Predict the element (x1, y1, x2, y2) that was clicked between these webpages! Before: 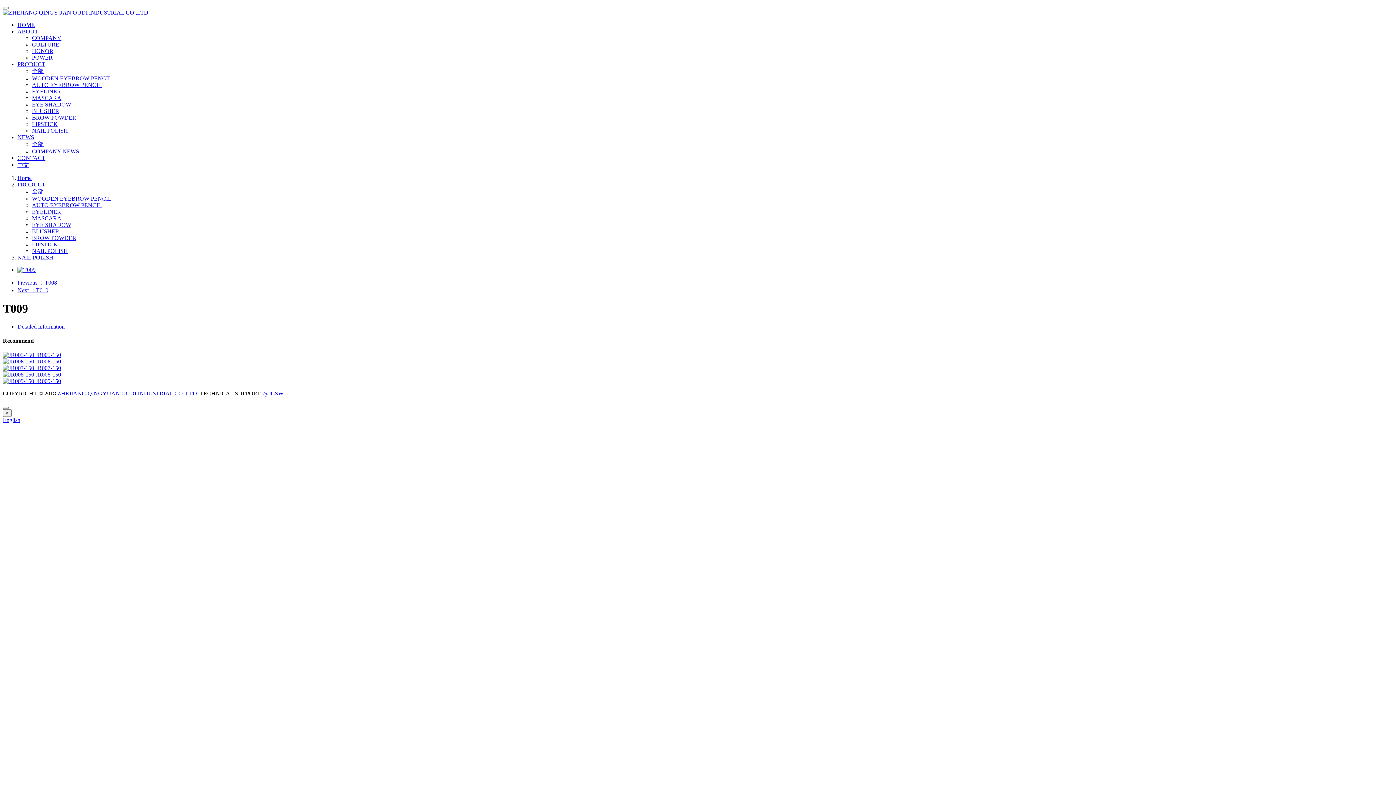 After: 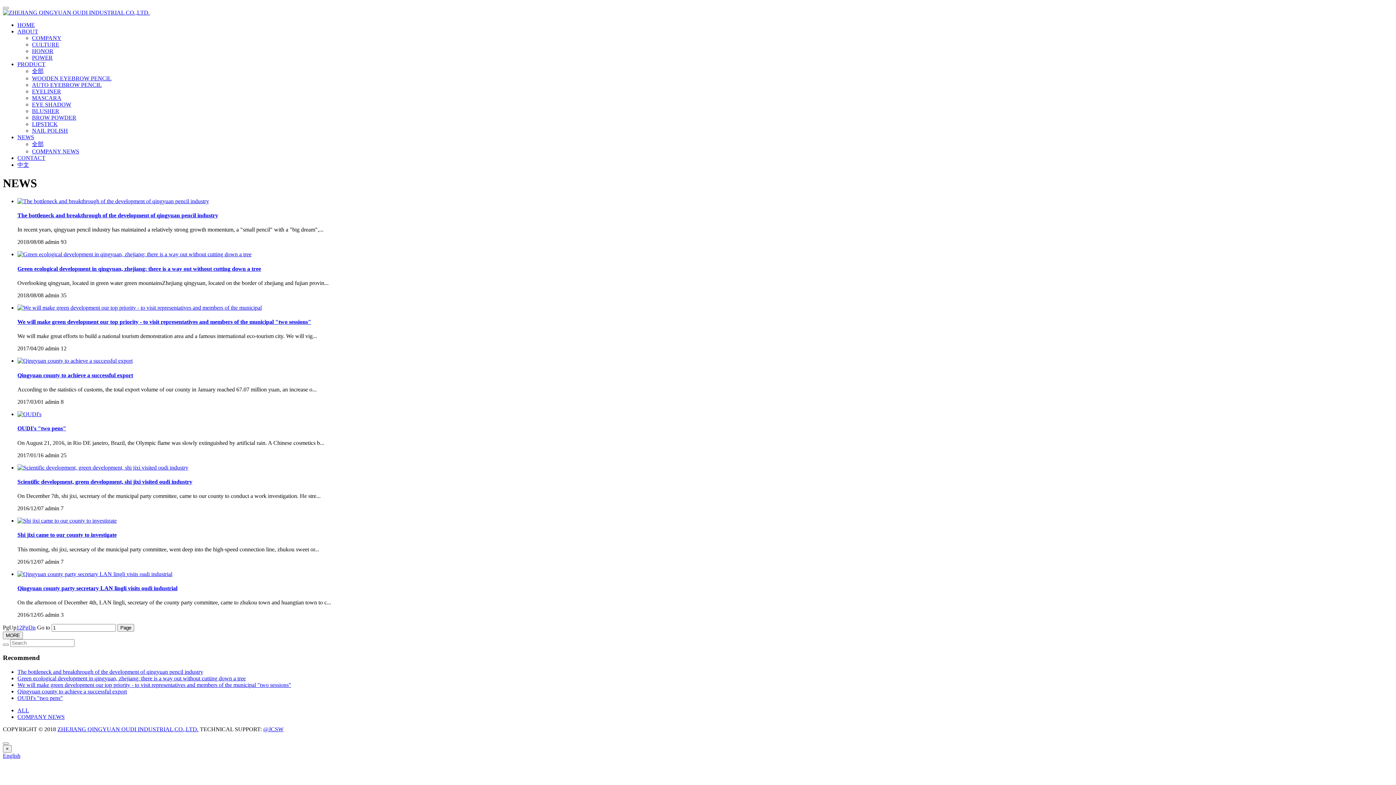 Action: bbox: (32, 148, 79, 154) label: COMPANY NEWS